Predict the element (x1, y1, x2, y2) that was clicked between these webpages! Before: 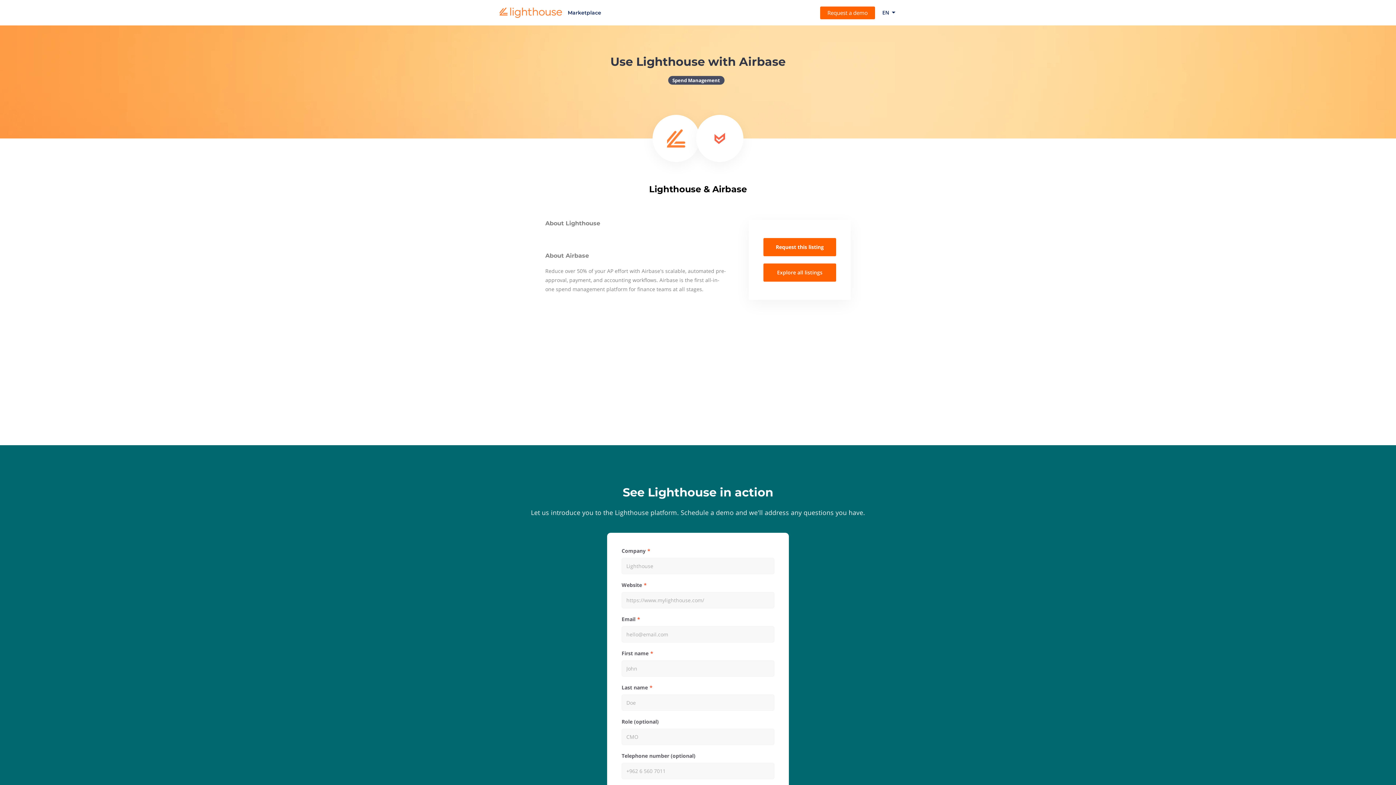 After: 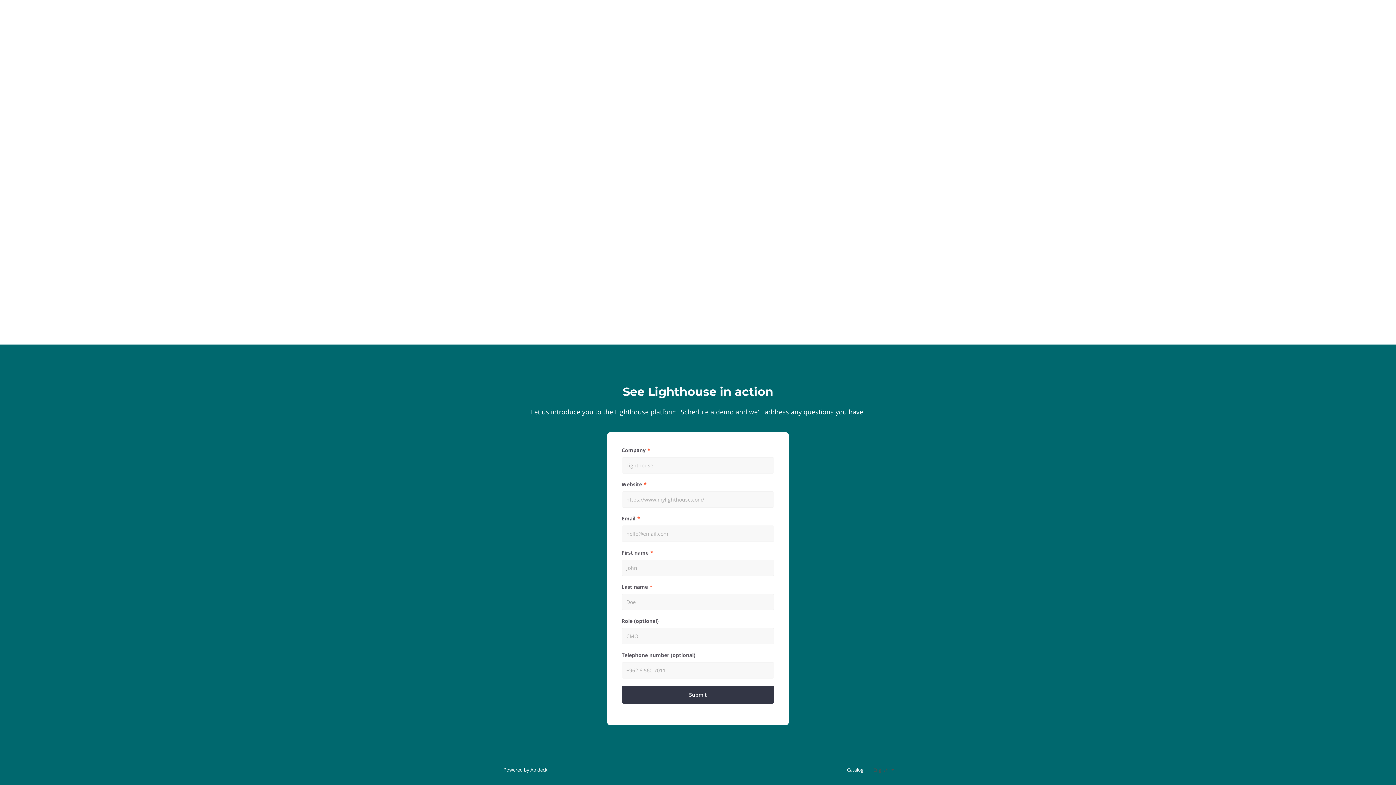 Action: label: Explore all listings bbox: (763, 263, 836, 281)